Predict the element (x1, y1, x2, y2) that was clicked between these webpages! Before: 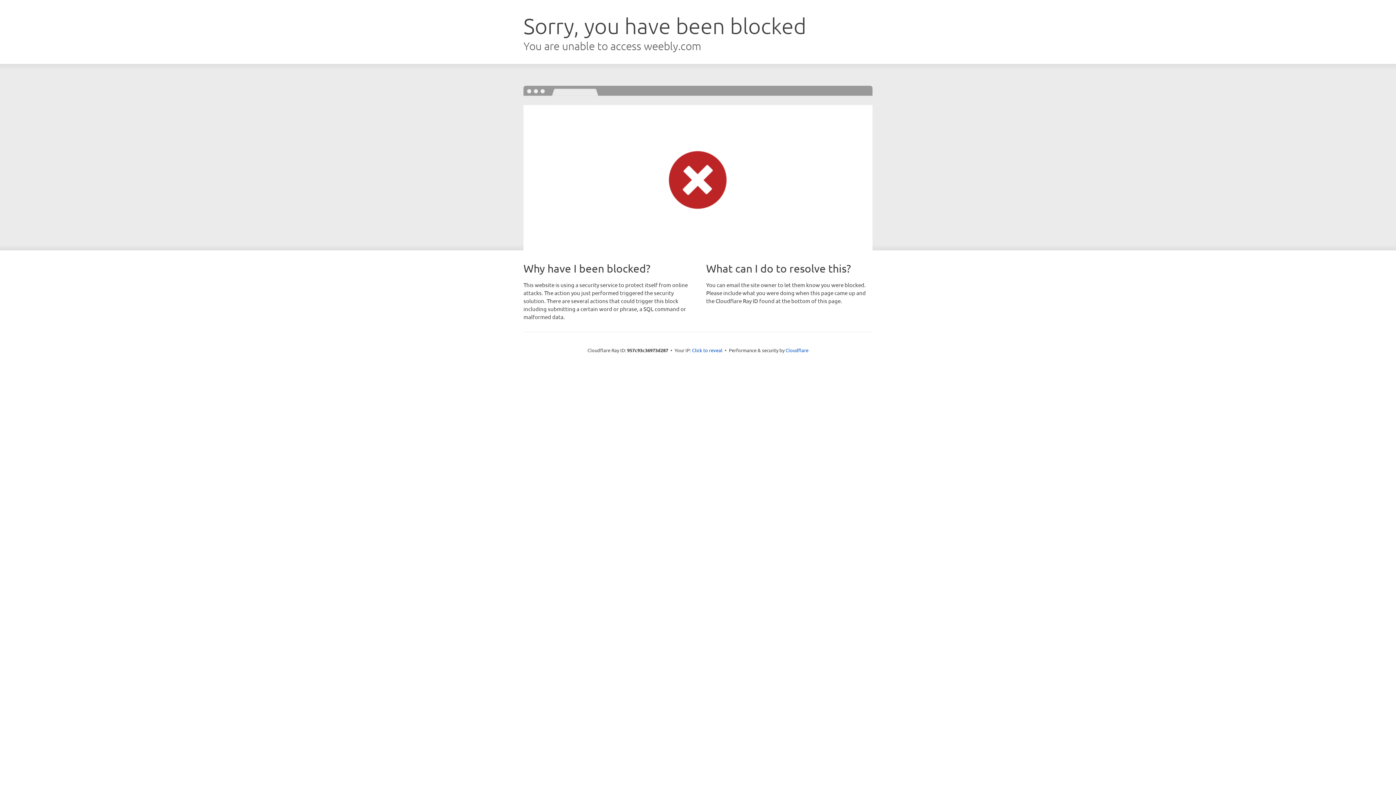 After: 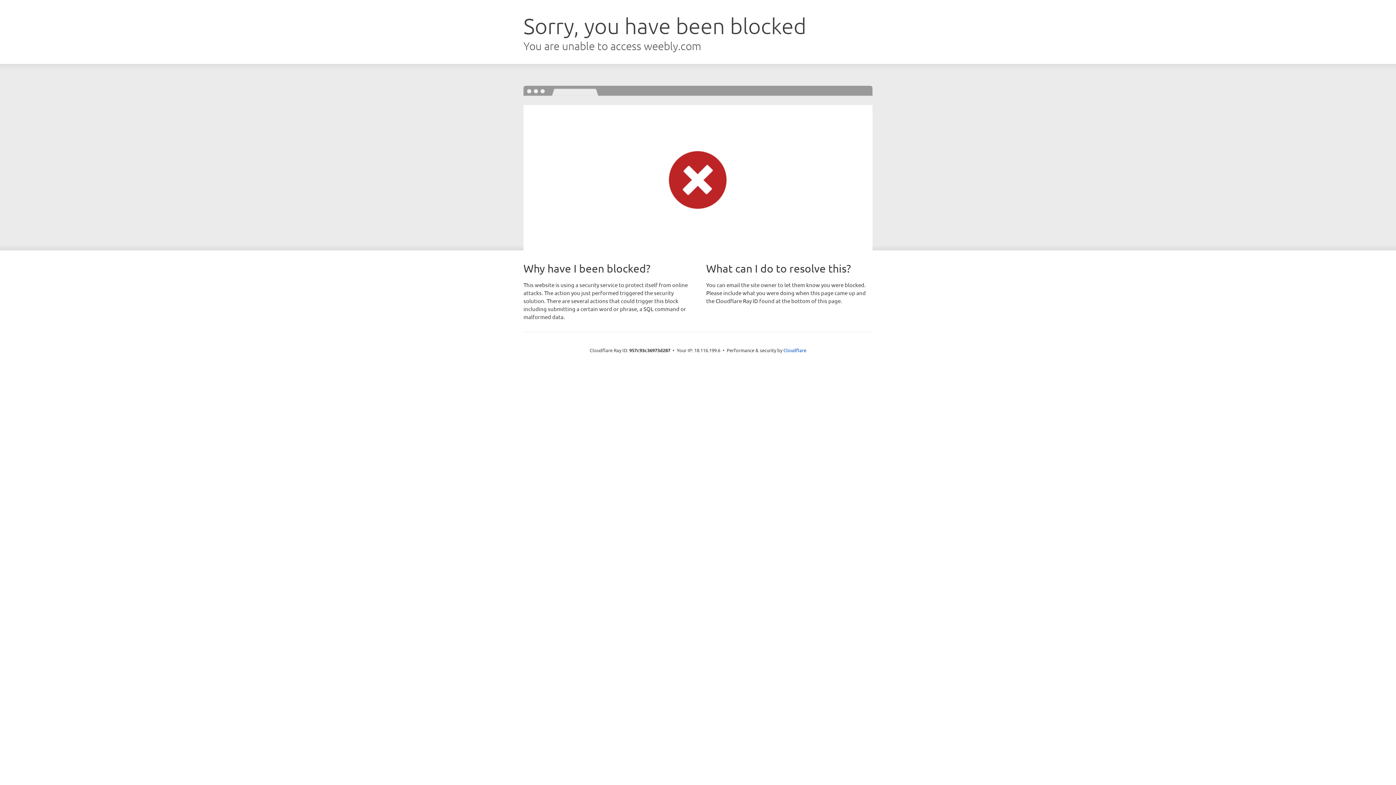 Action: label: Click to reveal bbox: (692, 346, 722, 353)